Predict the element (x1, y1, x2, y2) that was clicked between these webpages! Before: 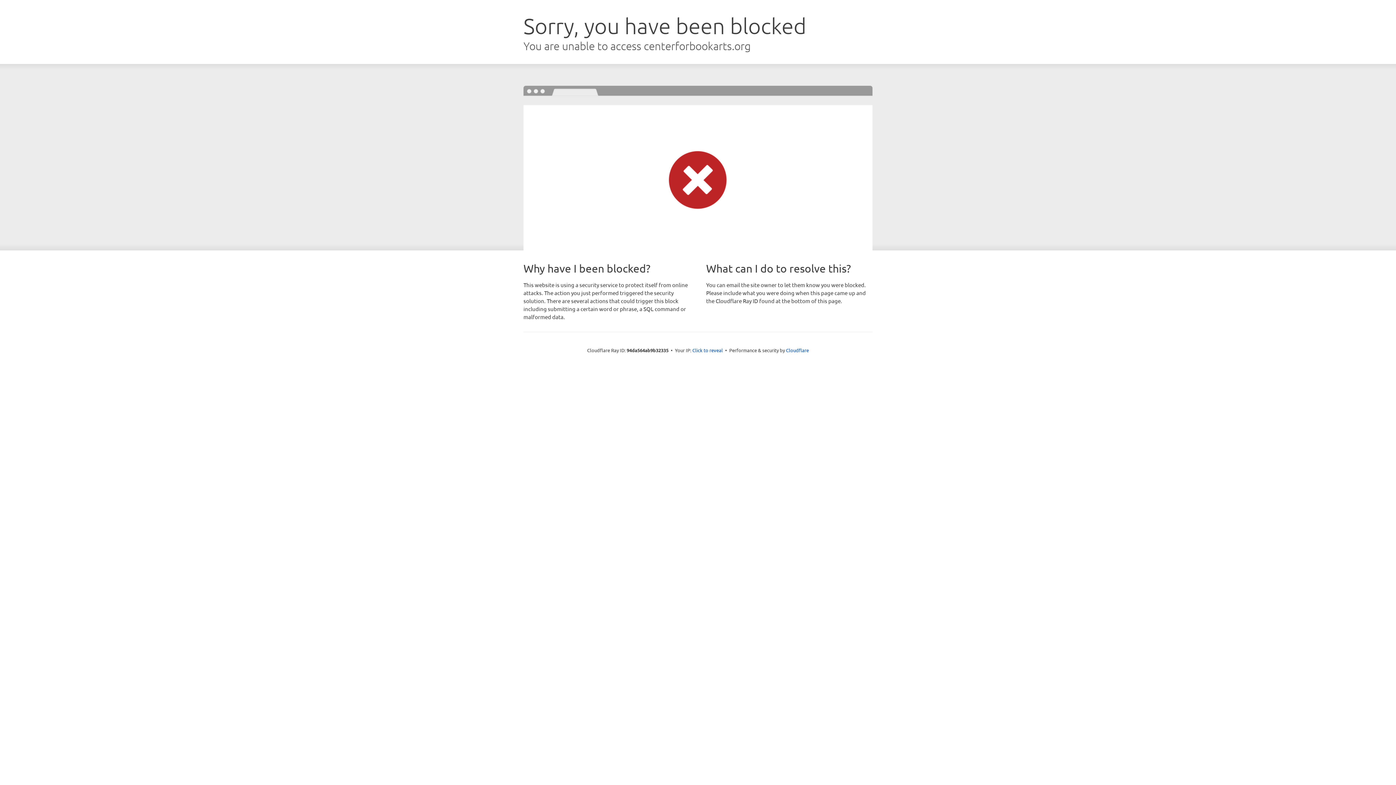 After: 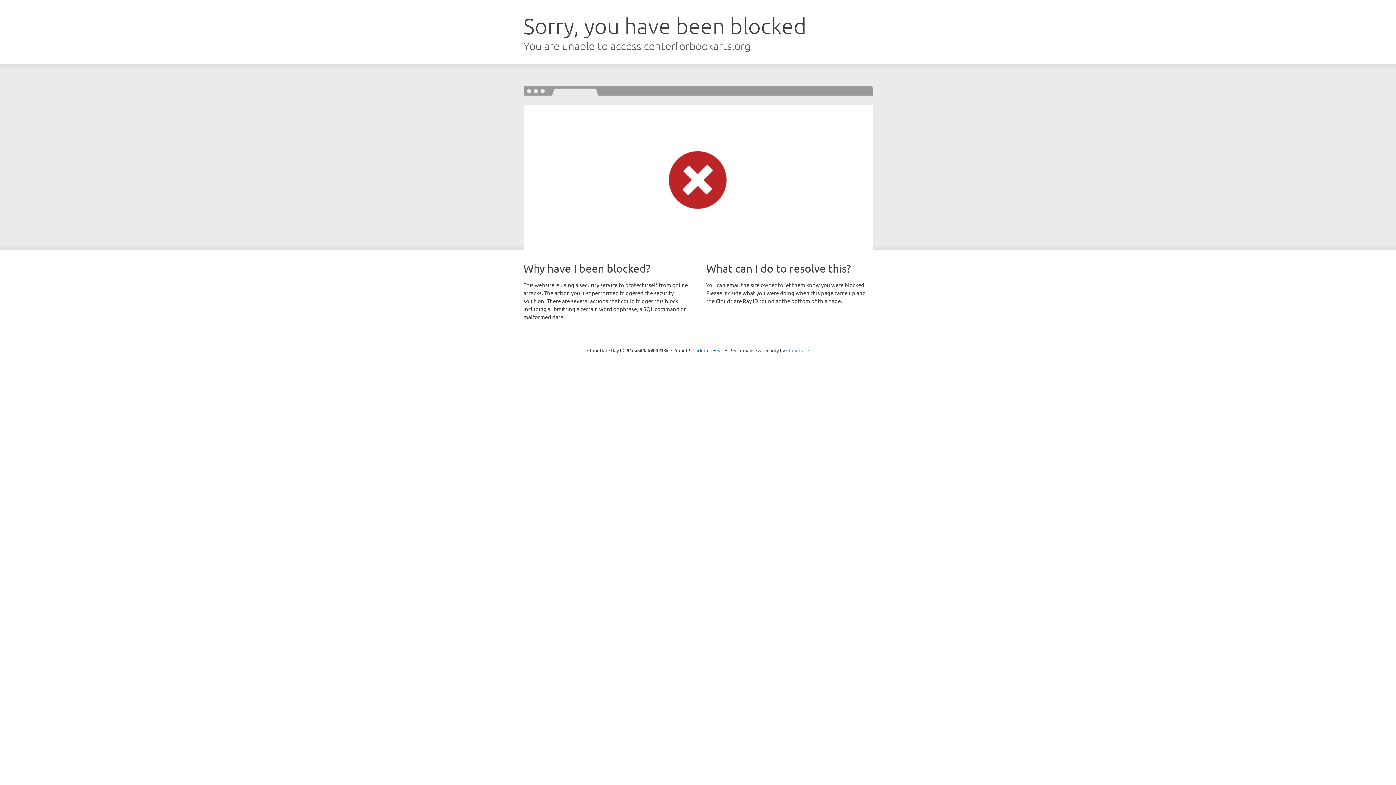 Action: bbox: (786, 347, 809, 353) label: Cloudflare